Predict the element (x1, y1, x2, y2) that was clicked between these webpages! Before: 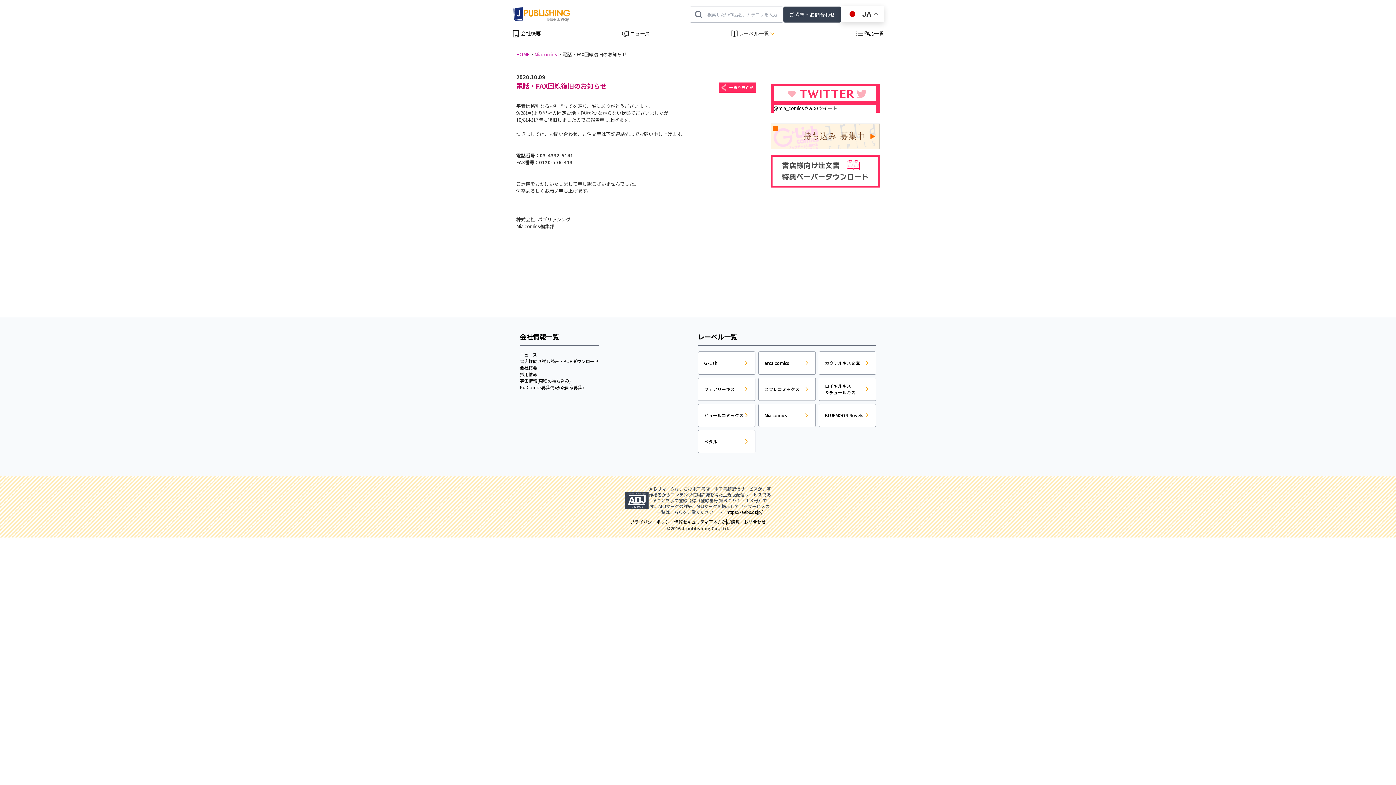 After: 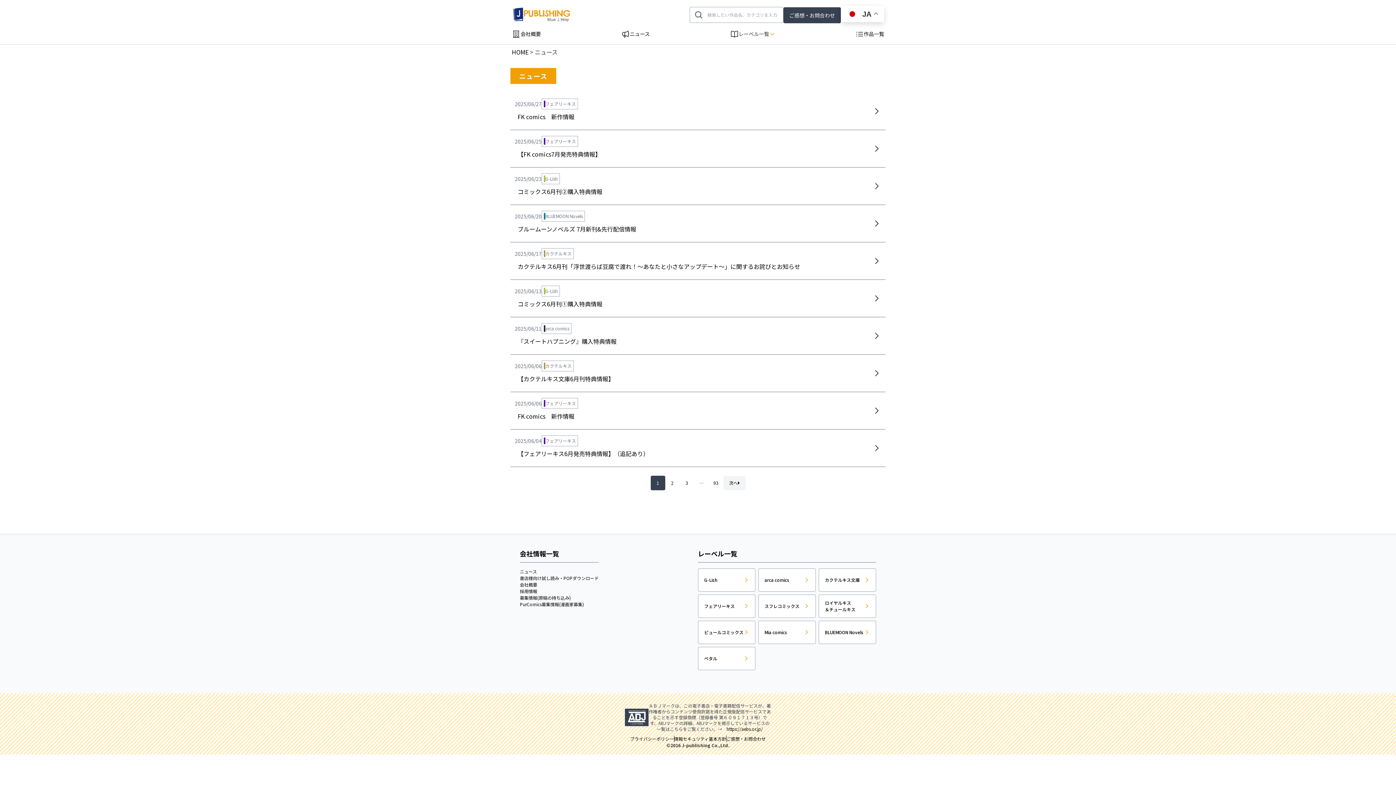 Action: label: ニュース bbox: (621, 23, 649, 43)